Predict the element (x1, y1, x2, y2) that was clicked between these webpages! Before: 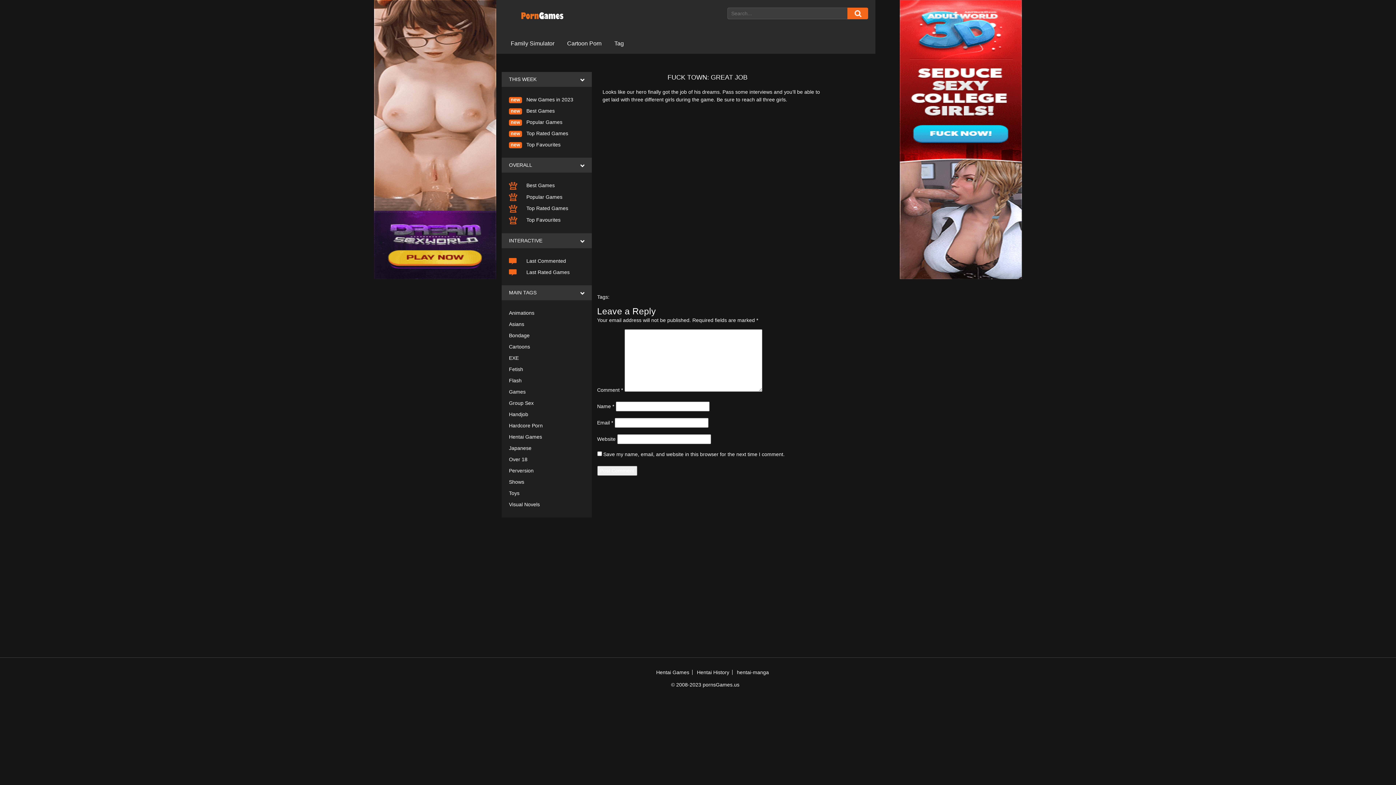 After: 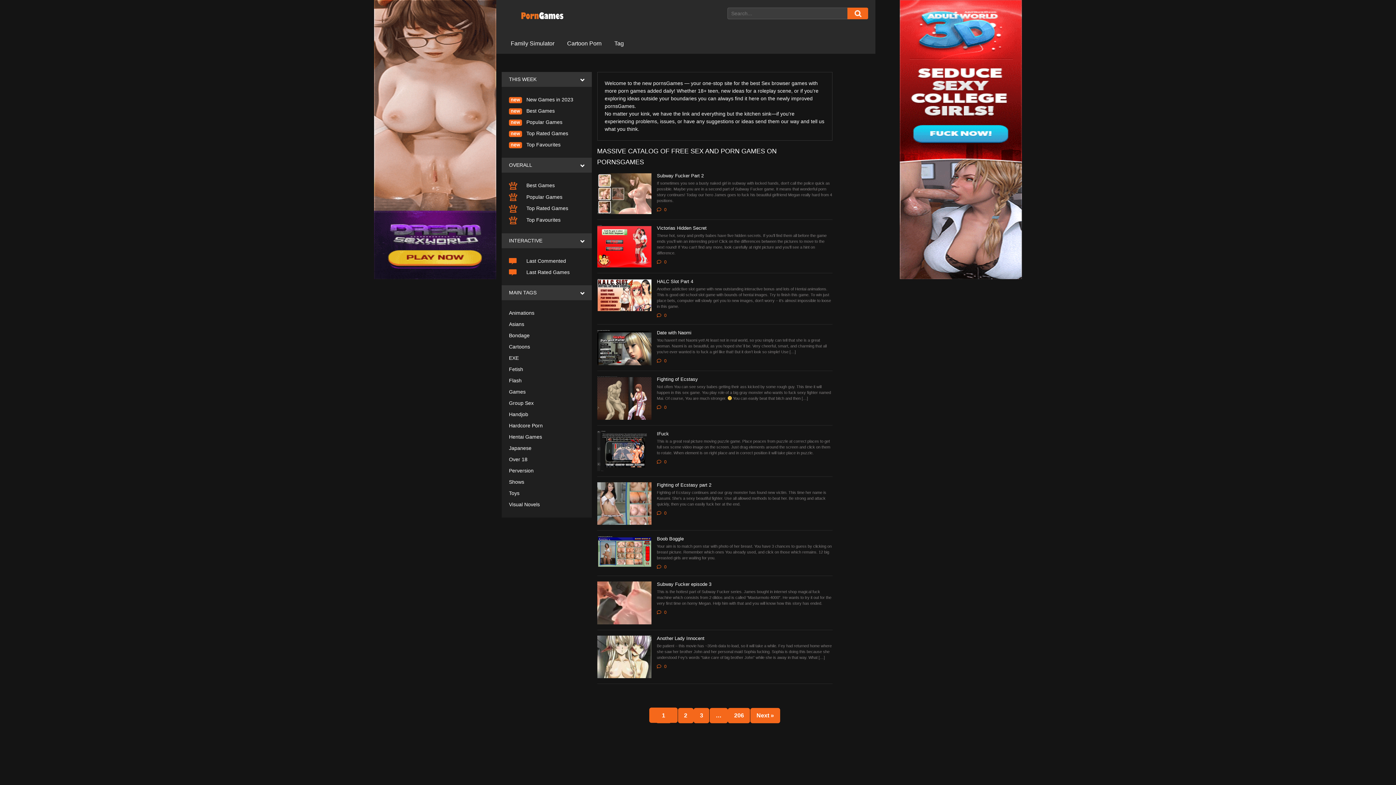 Action: bbox: (510, 39, 554, 53) label: Family Simulator